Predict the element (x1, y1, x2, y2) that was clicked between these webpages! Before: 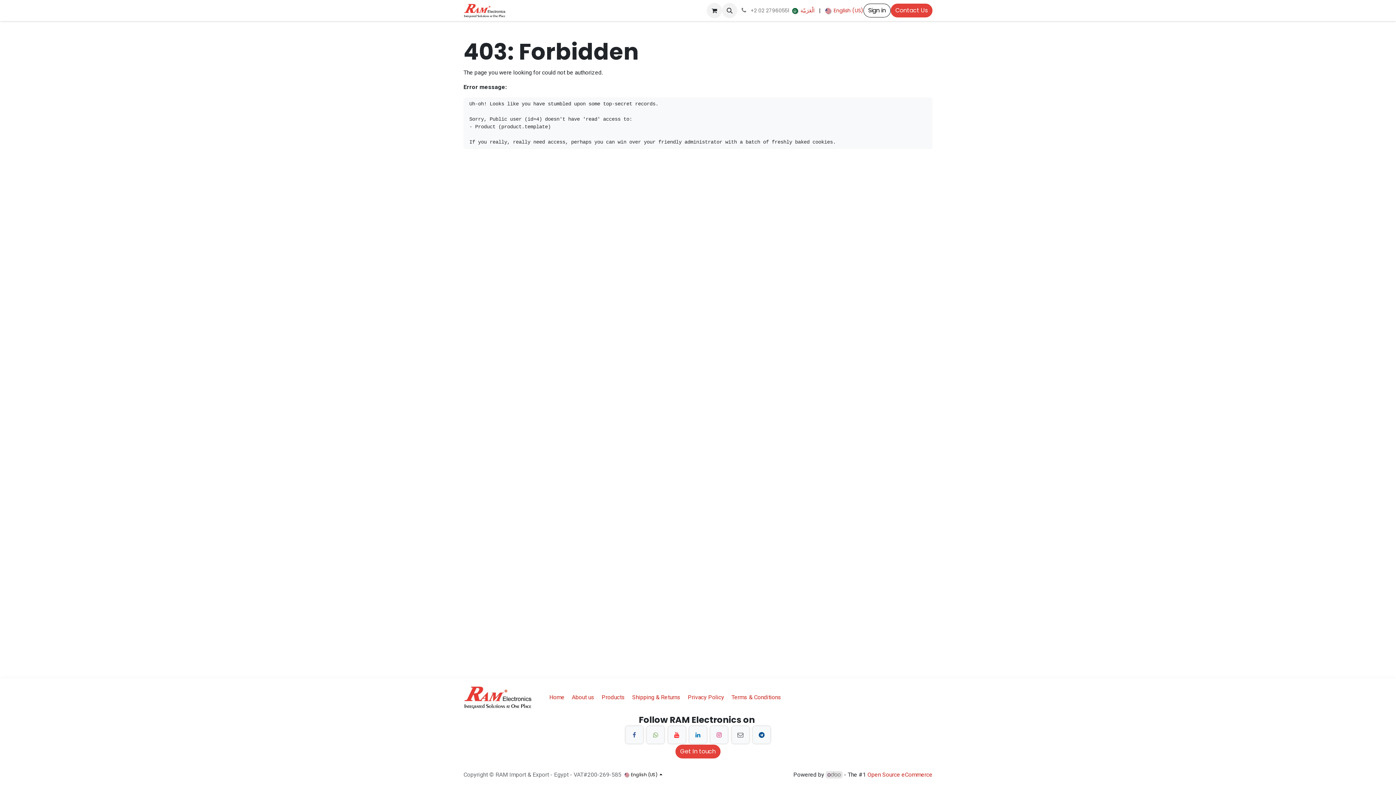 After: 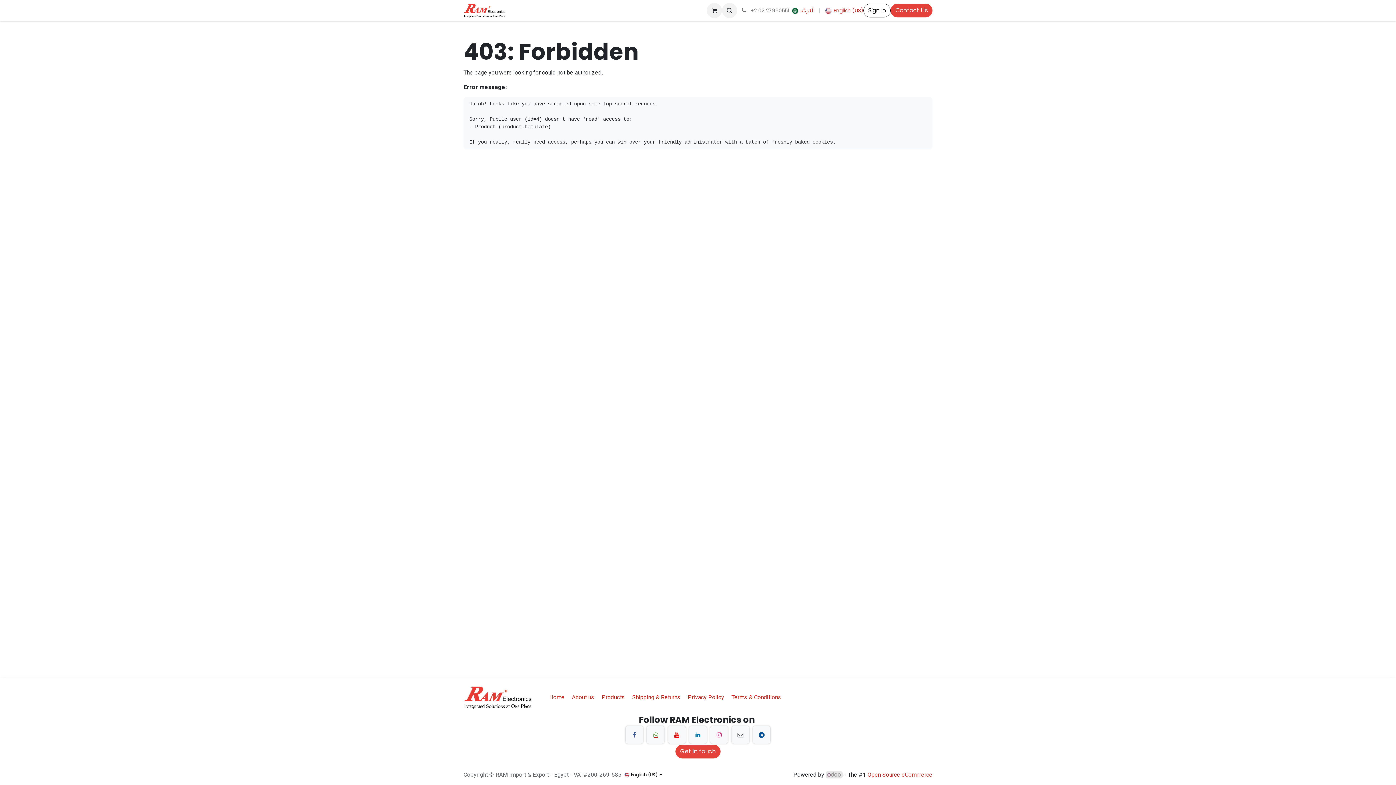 Action: bbox: (647, 726, 664, 744) label: wa